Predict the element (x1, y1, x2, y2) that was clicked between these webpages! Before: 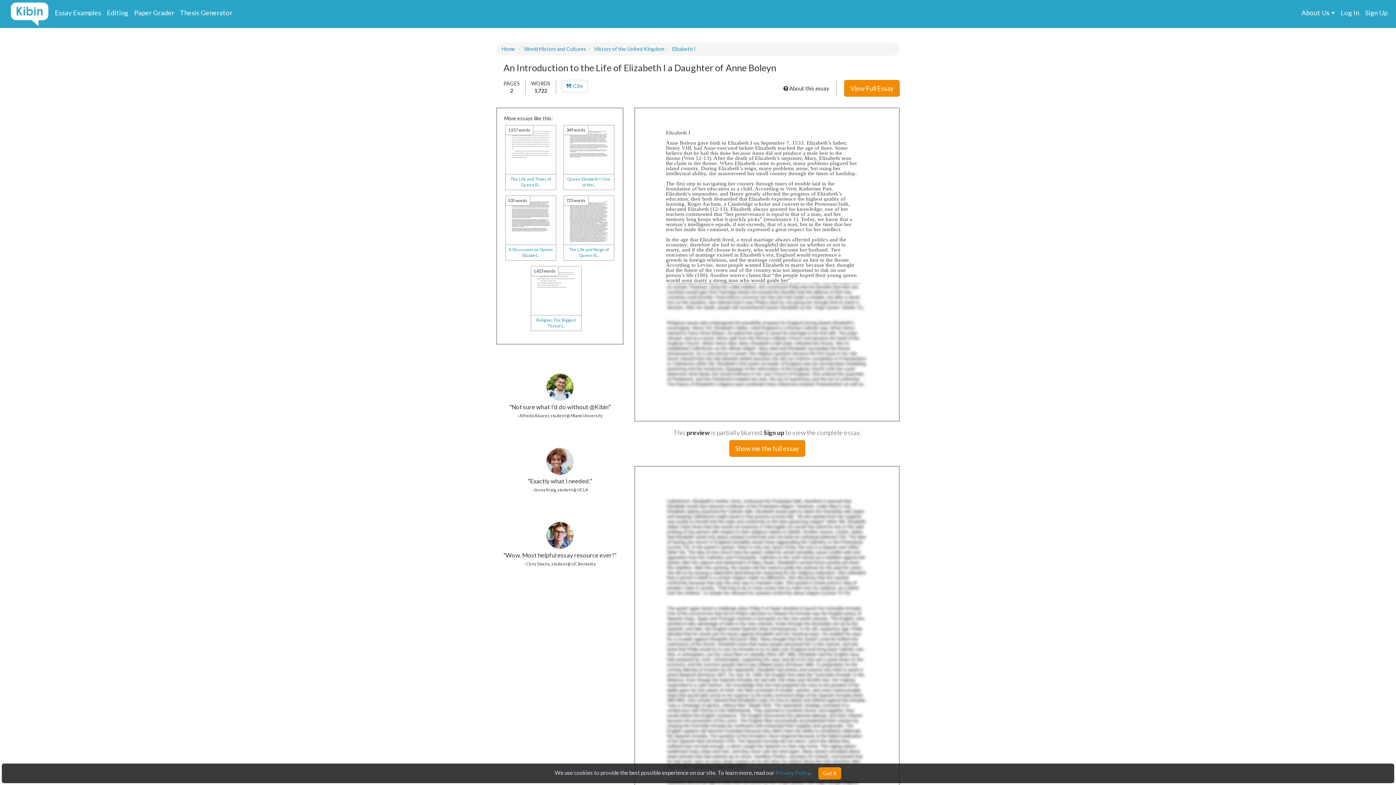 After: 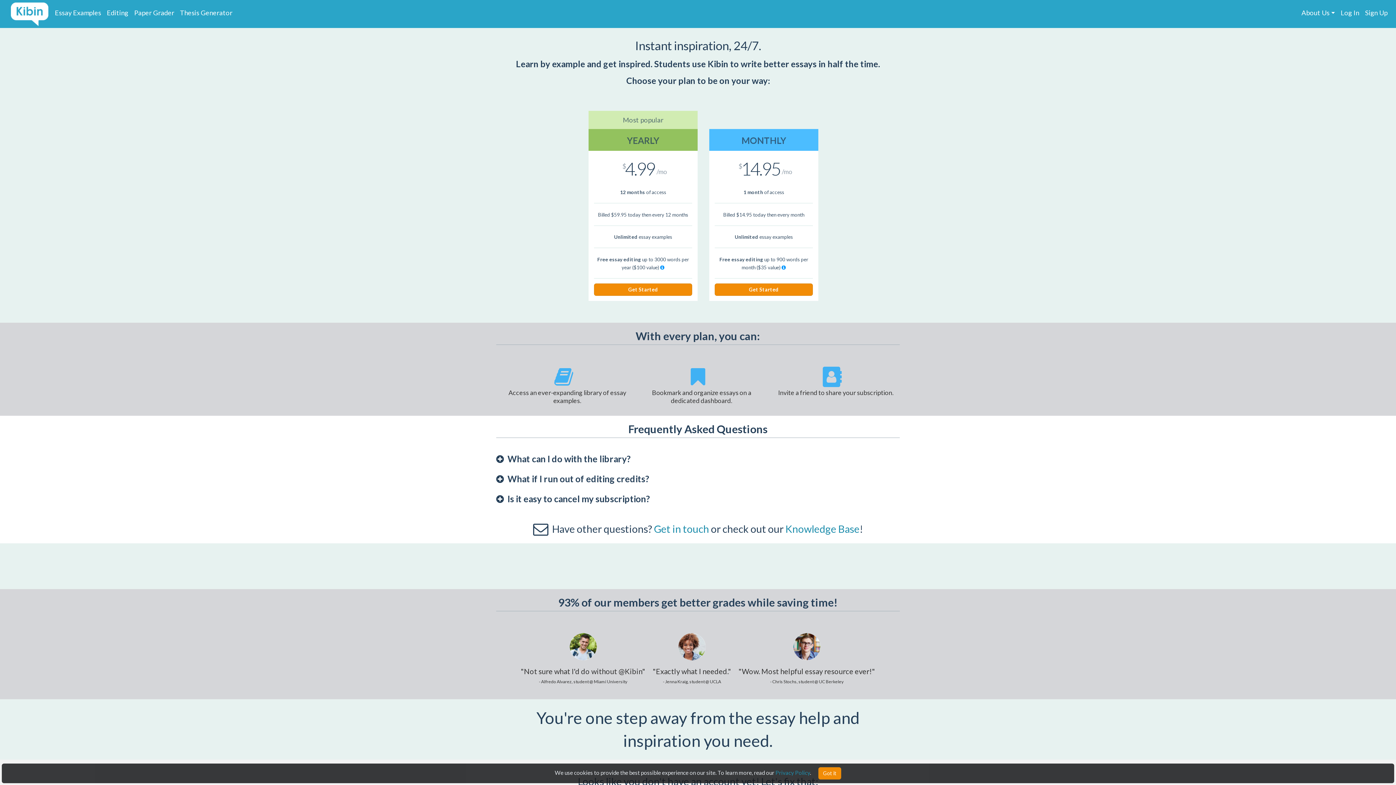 Action: label: Show me the full essay bbox: (729, 440, 805, 456)